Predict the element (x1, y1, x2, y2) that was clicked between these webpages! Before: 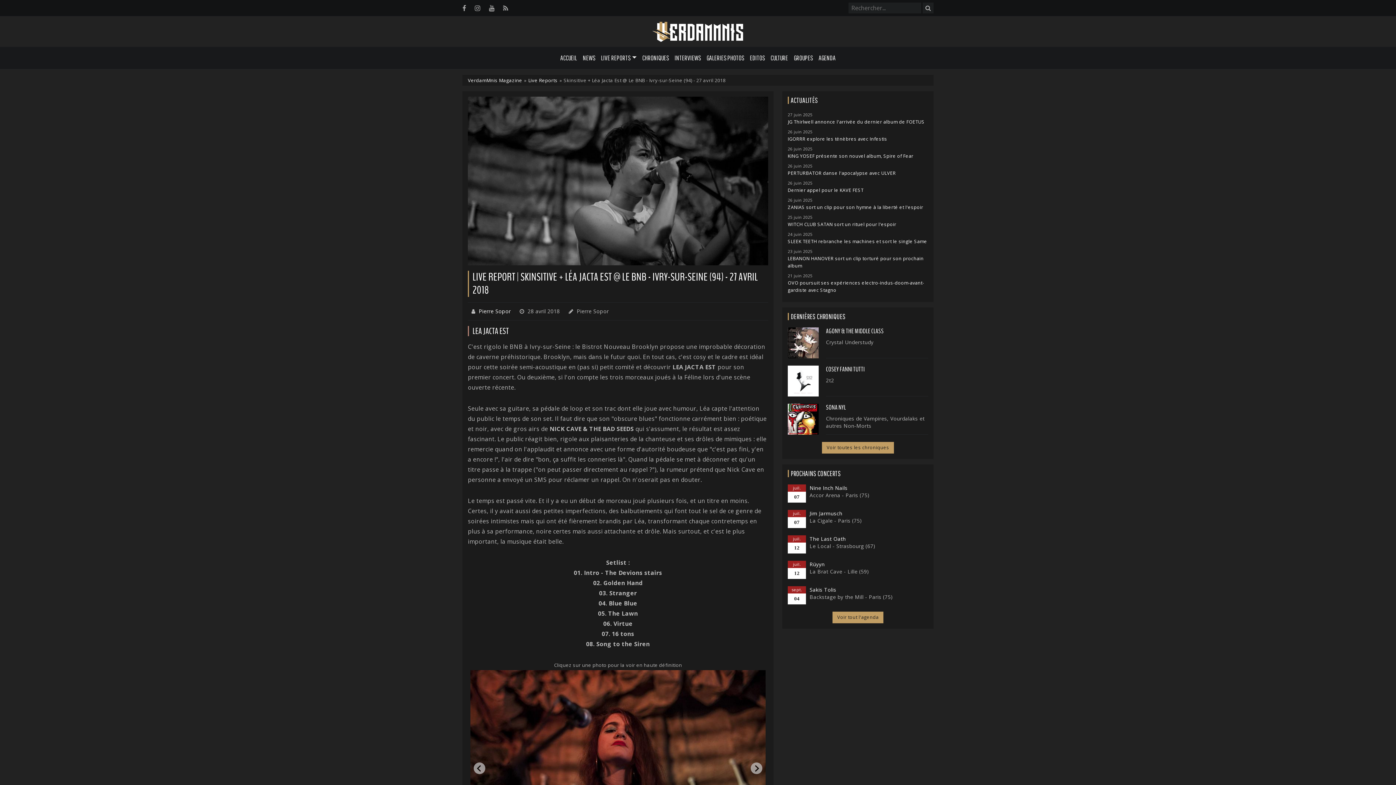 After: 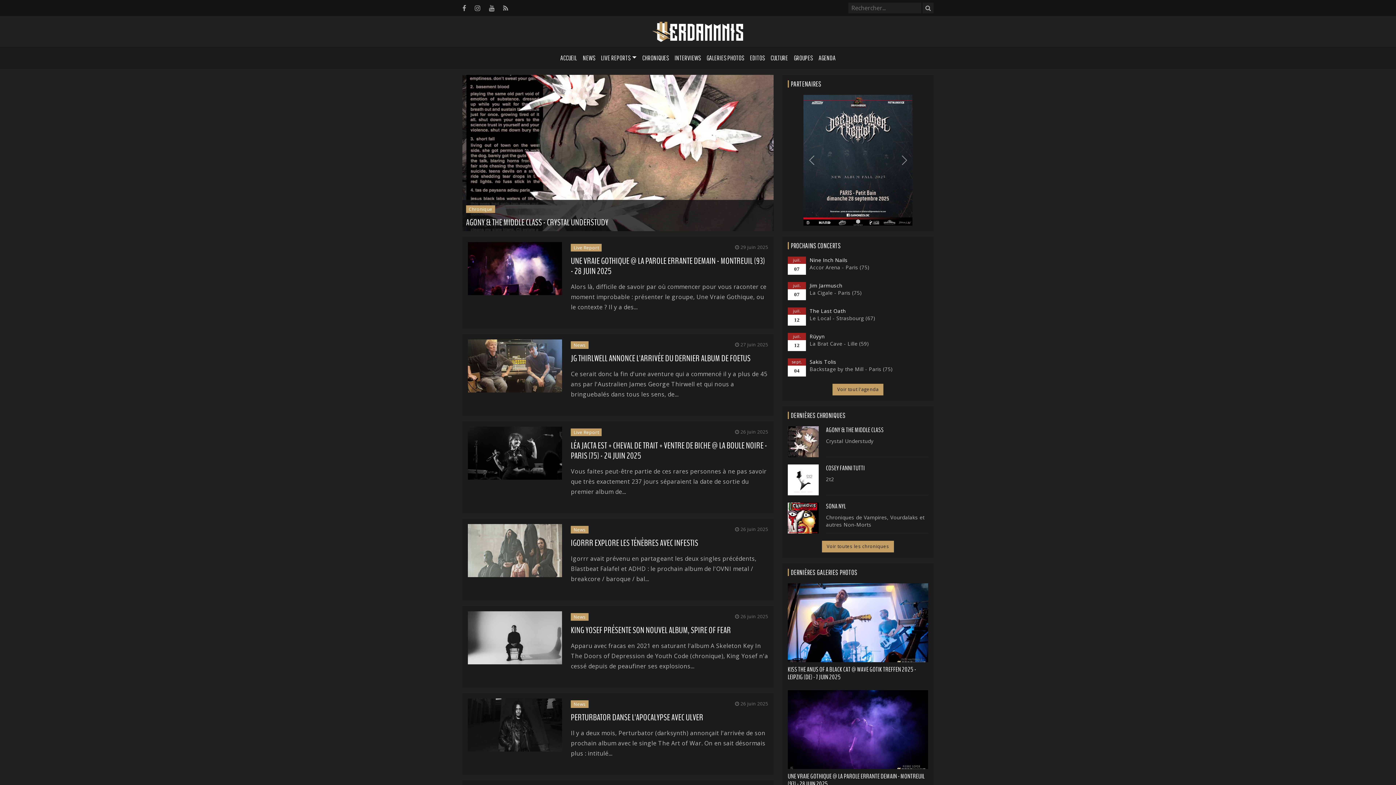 Action: label: VerdamMnis Magazine bbox: (468, 76, 522, 83)